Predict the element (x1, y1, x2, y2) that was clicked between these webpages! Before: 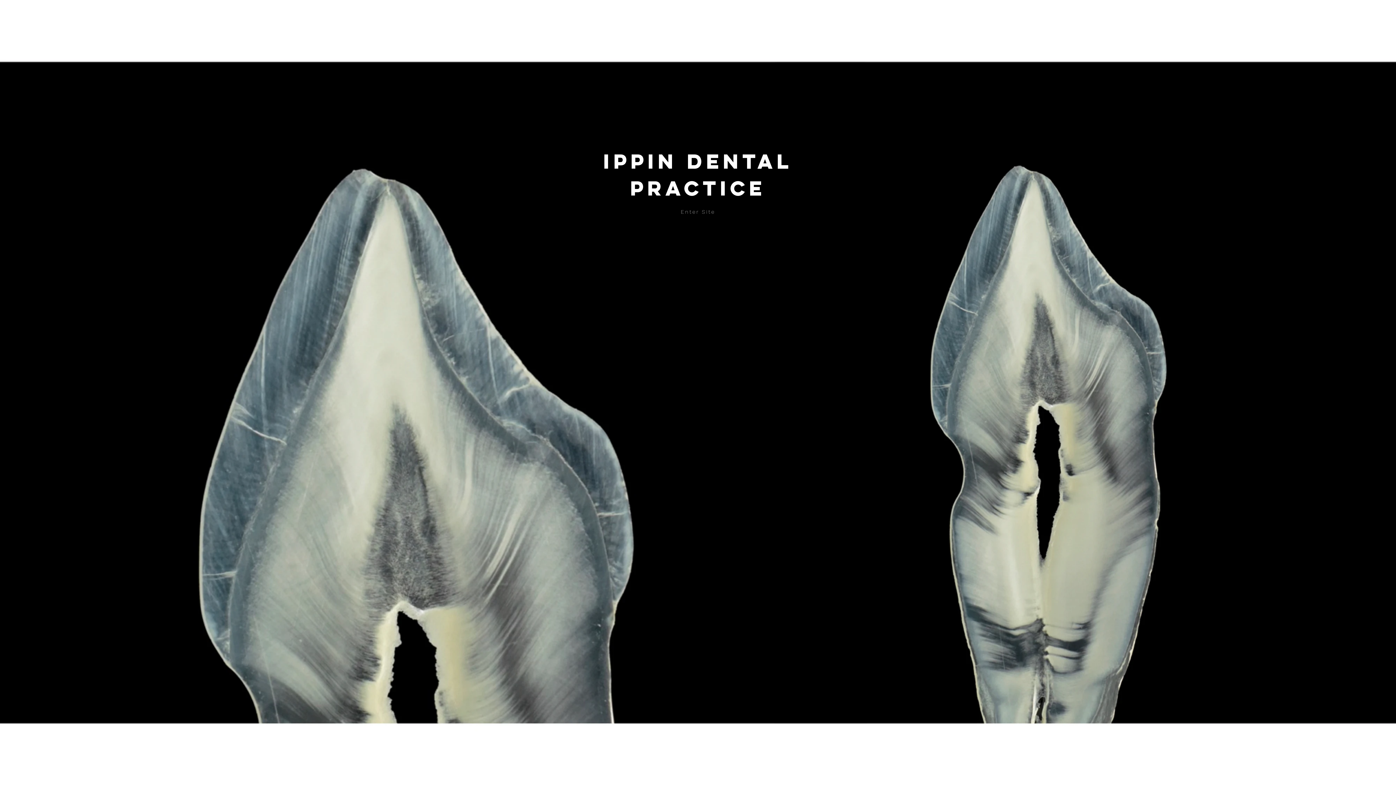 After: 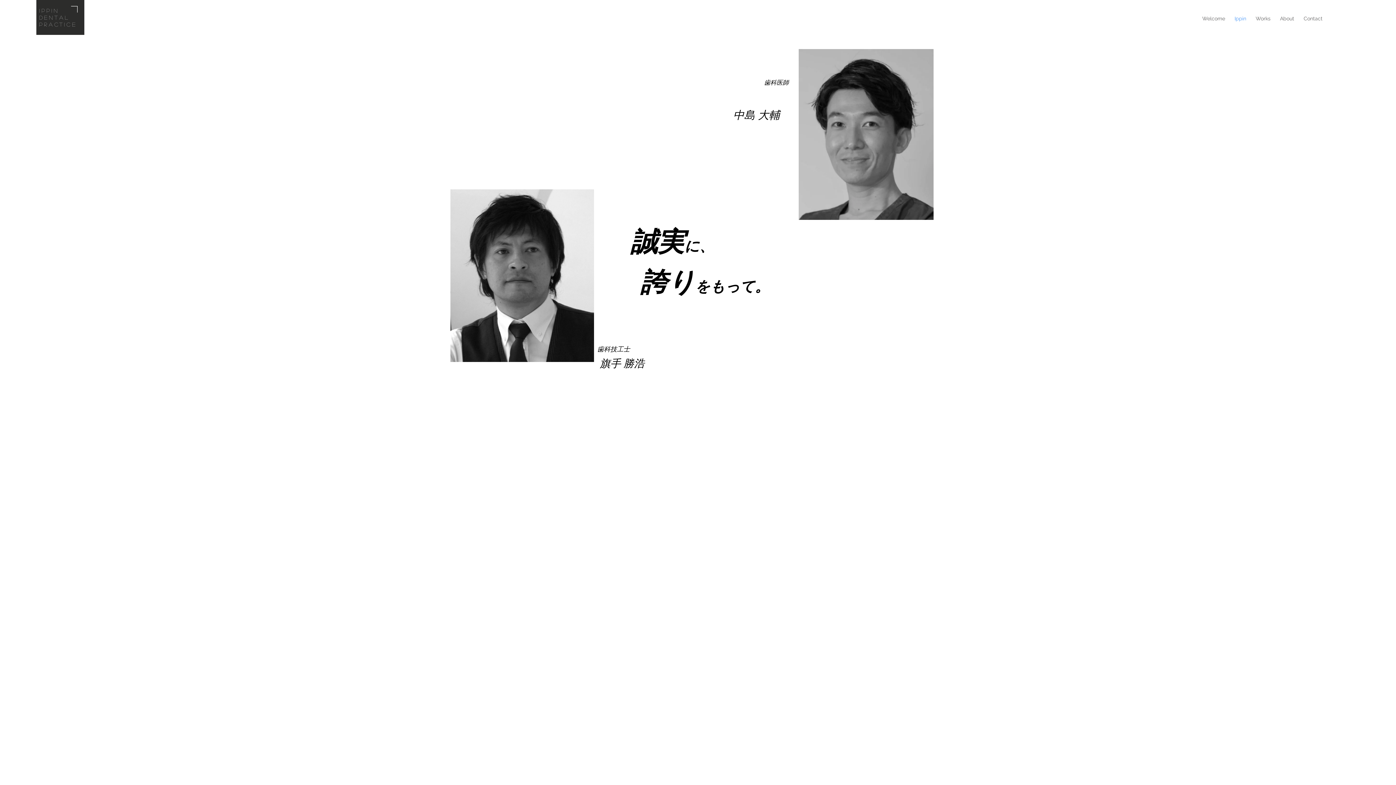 Action: bbox: (680, 208, 715, 215) label: Enter Site